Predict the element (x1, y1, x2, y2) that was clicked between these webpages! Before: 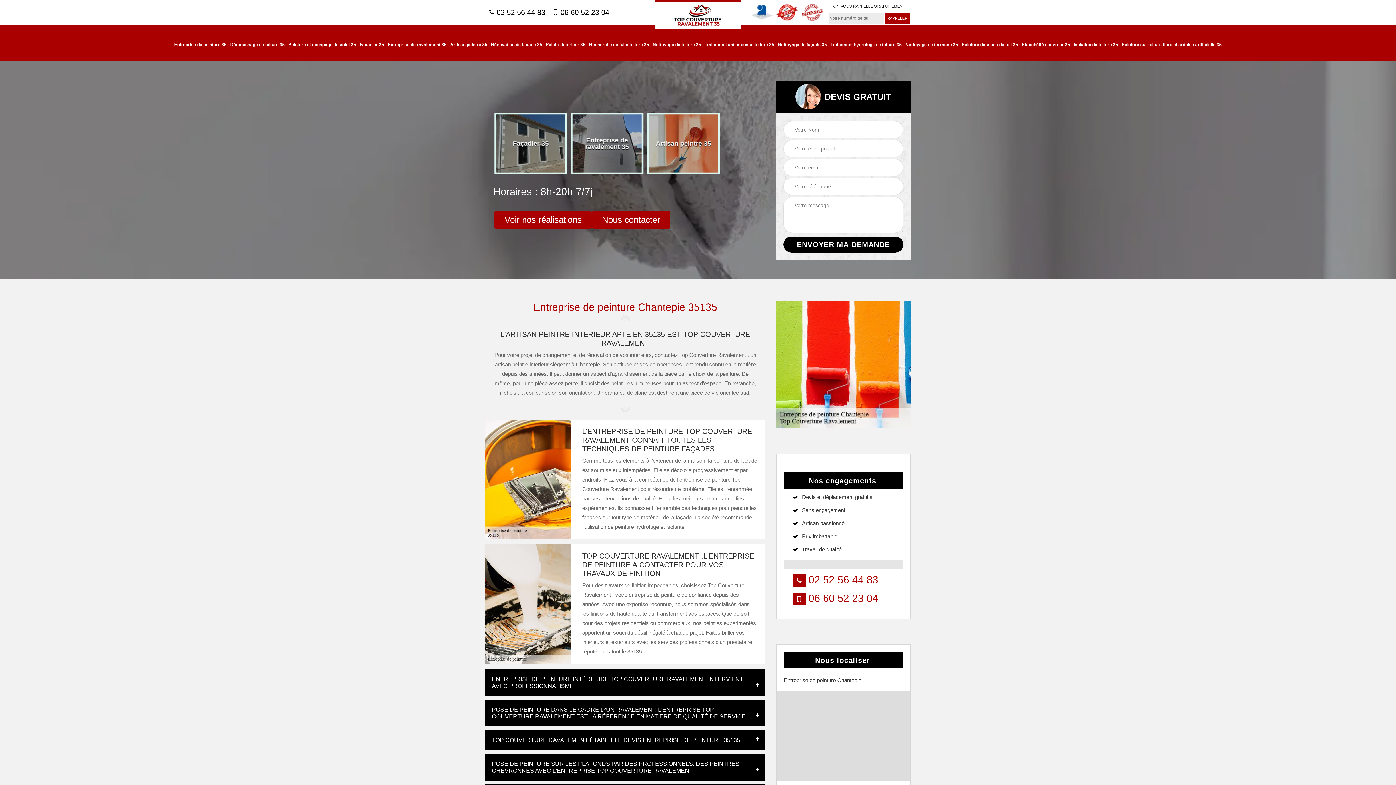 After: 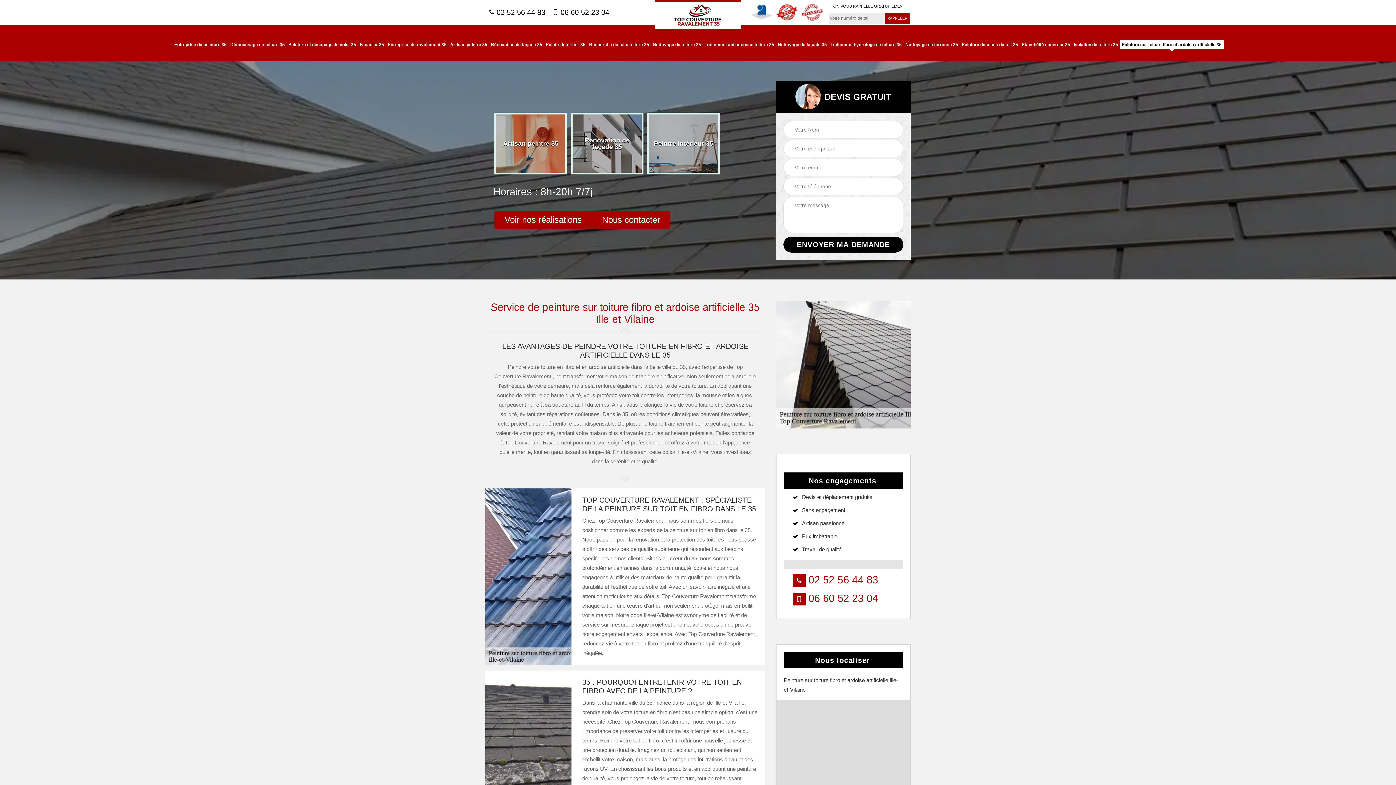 Action: bbox: (1122, 42, 1222, 47) label: Peinture sur toiture fibro et ardoise artificielle 35